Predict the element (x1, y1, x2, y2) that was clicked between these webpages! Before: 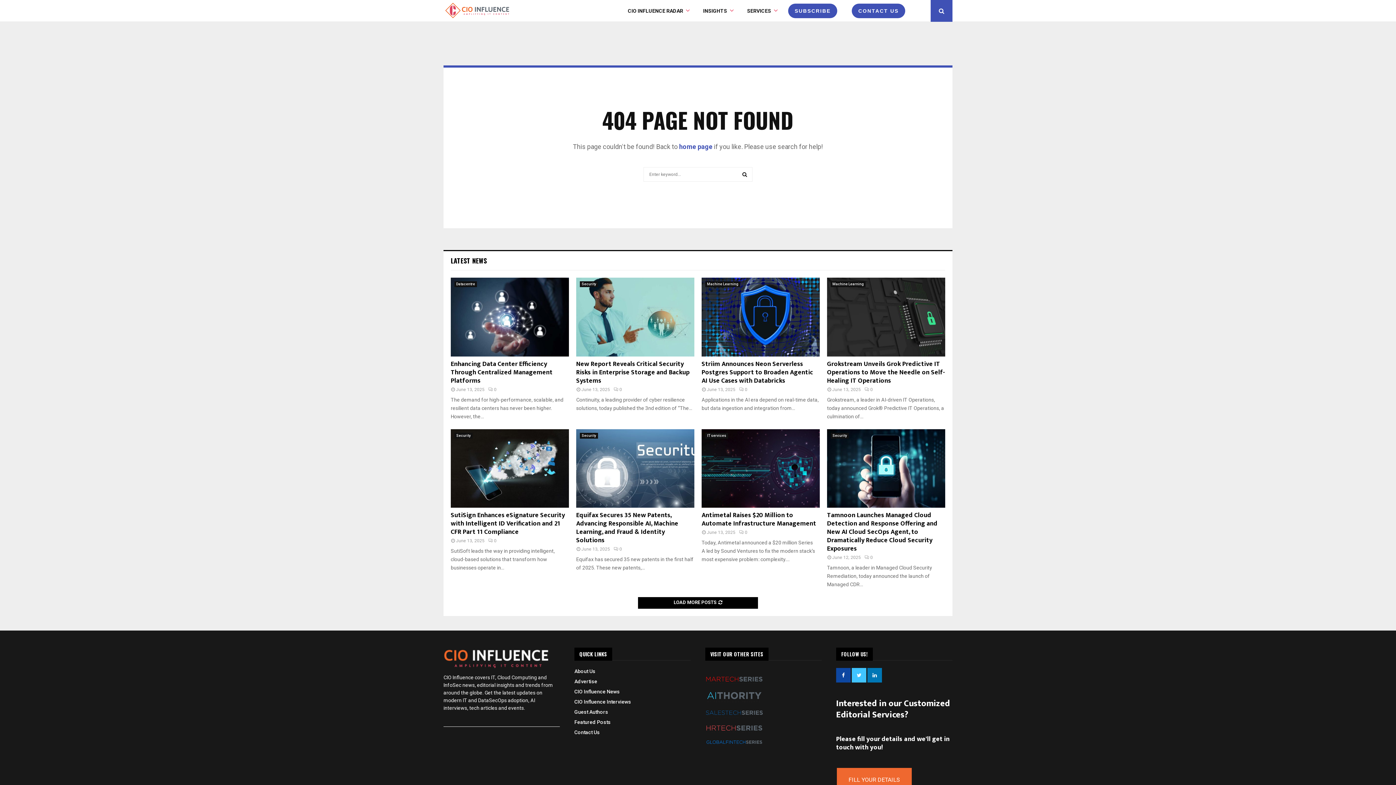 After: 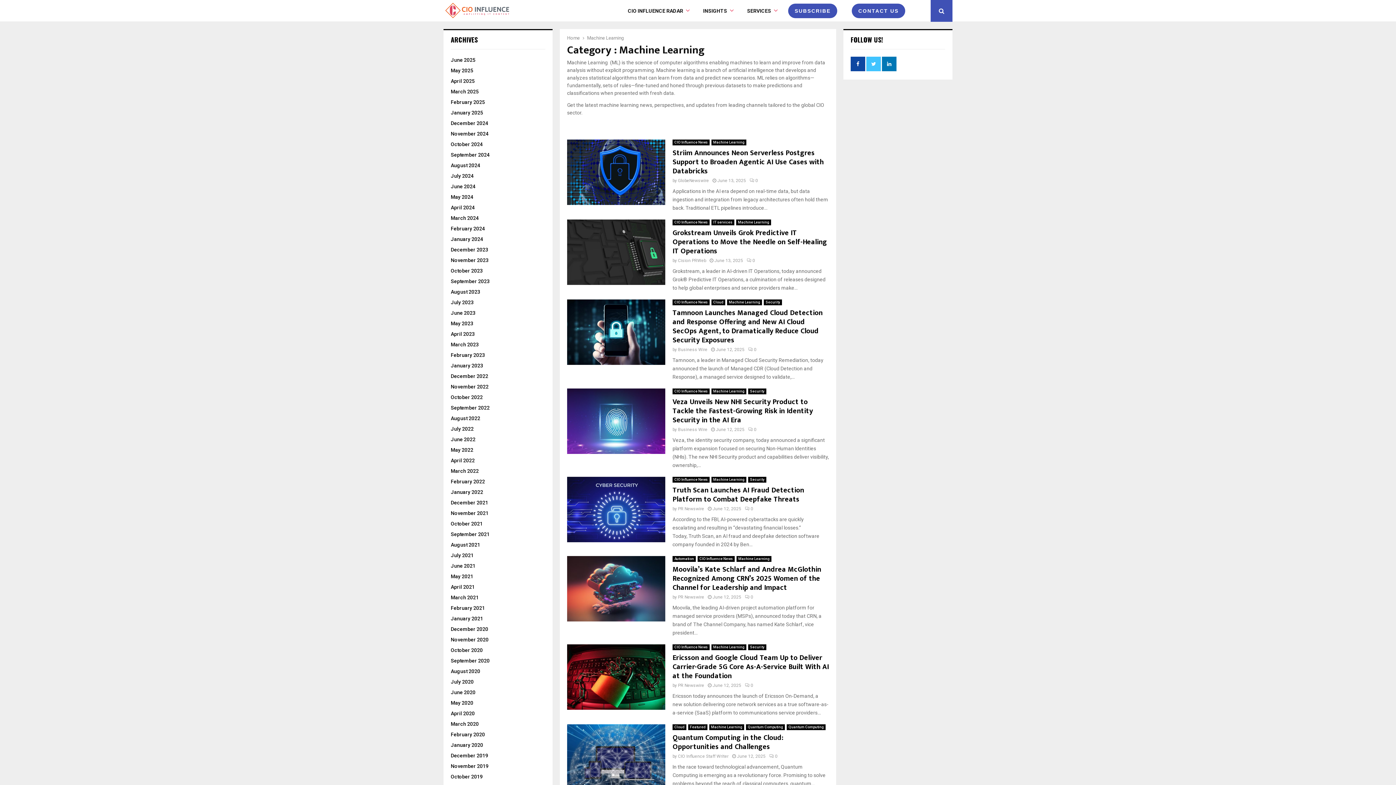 Action: label: Machine Learning bbox: (705, 281, 740, 287)